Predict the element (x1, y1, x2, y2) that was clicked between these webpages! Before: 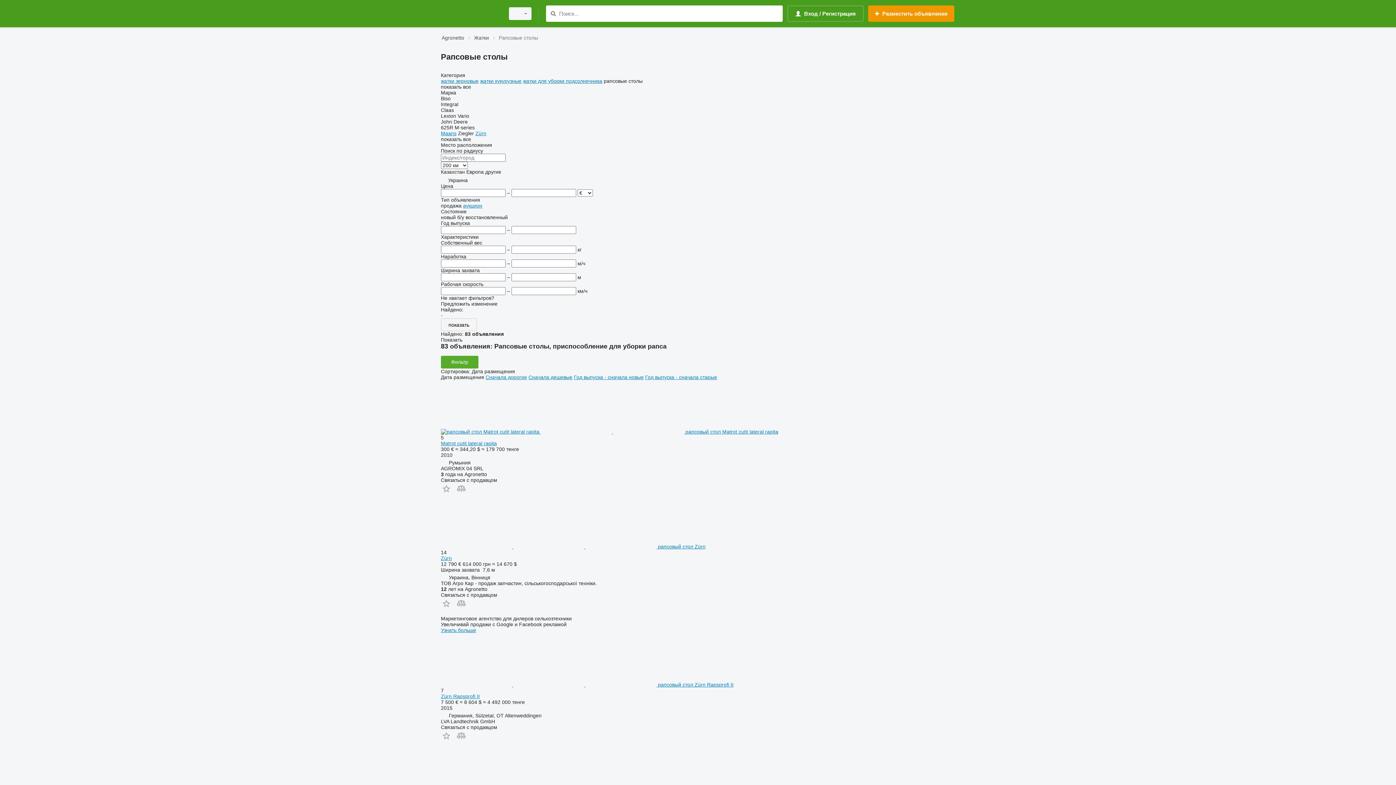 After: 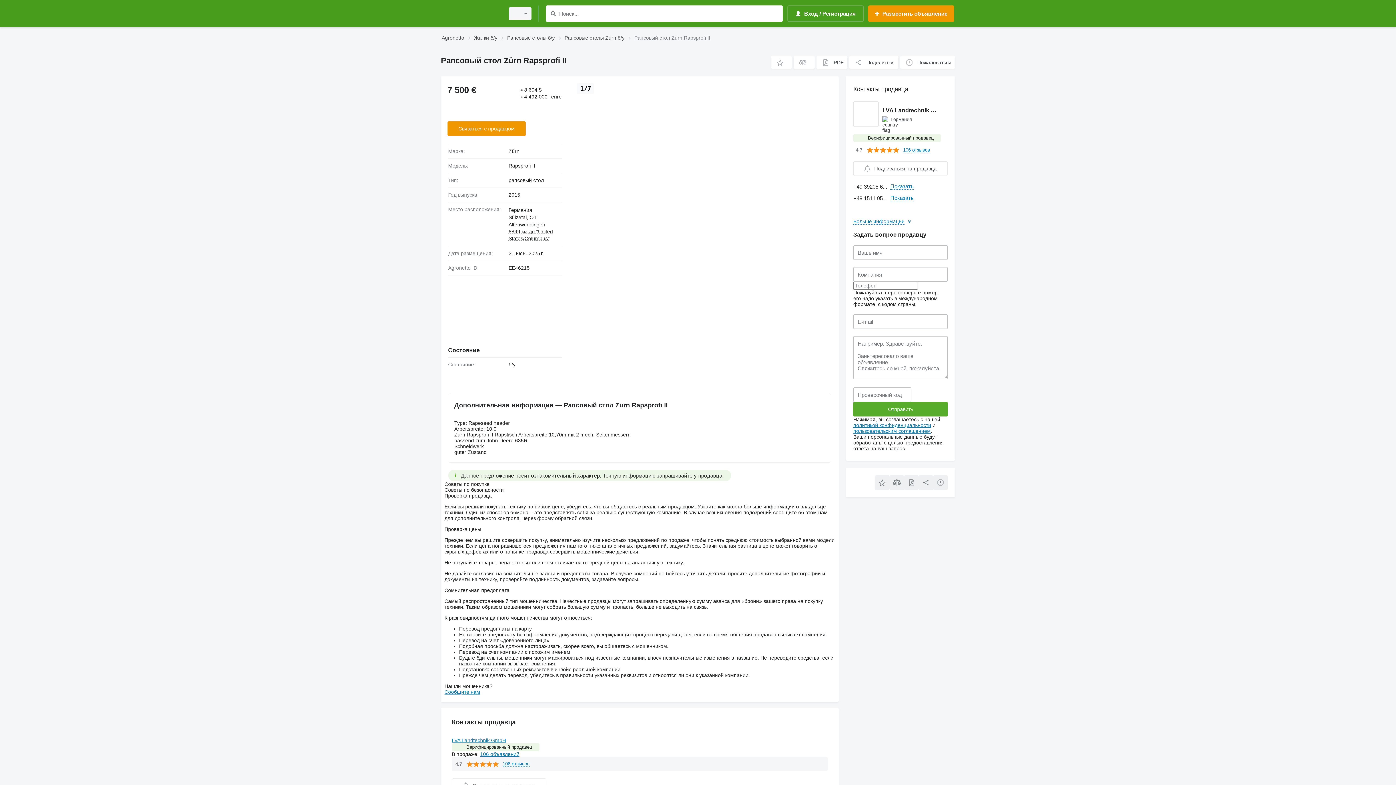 Action: bbox: (441, 693, 479, 699) label: Zürn Rapsprofi II